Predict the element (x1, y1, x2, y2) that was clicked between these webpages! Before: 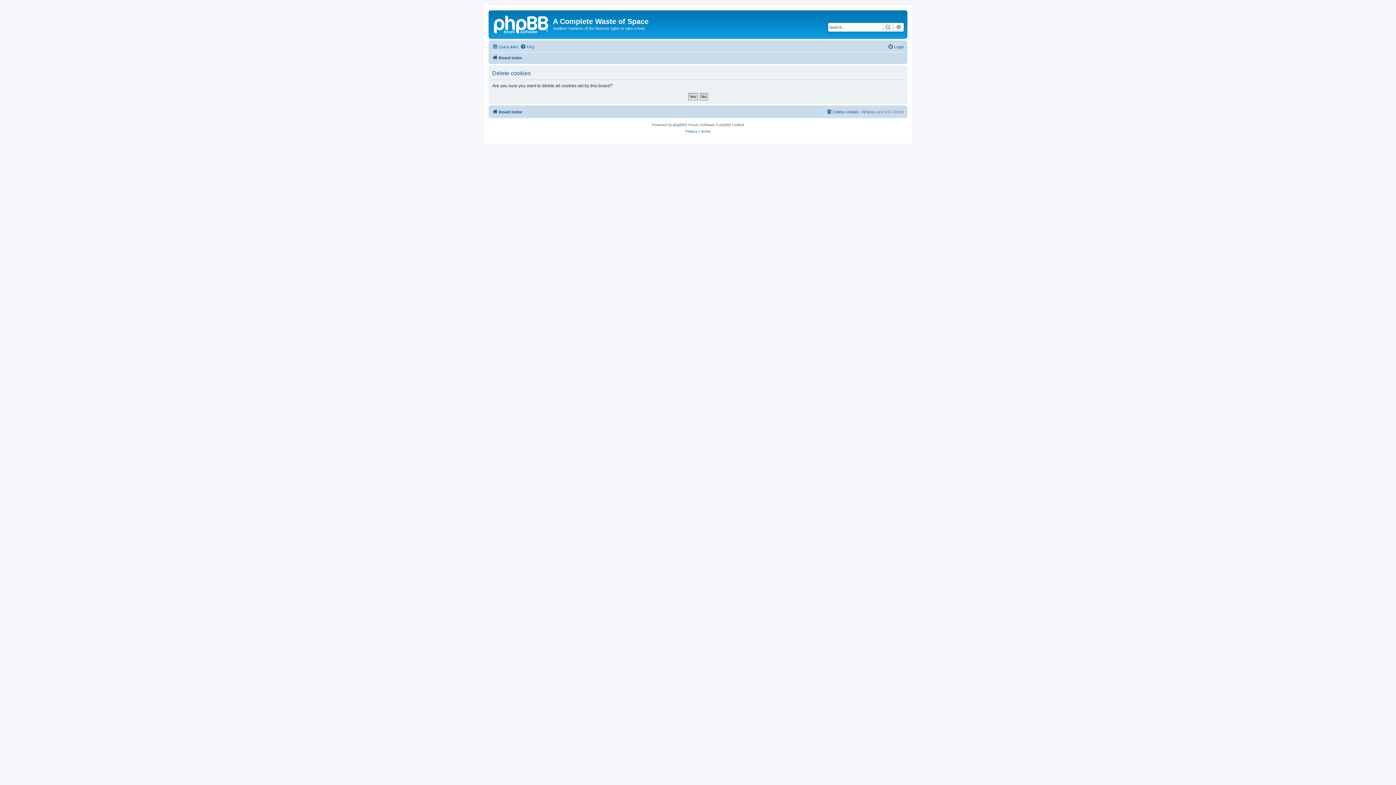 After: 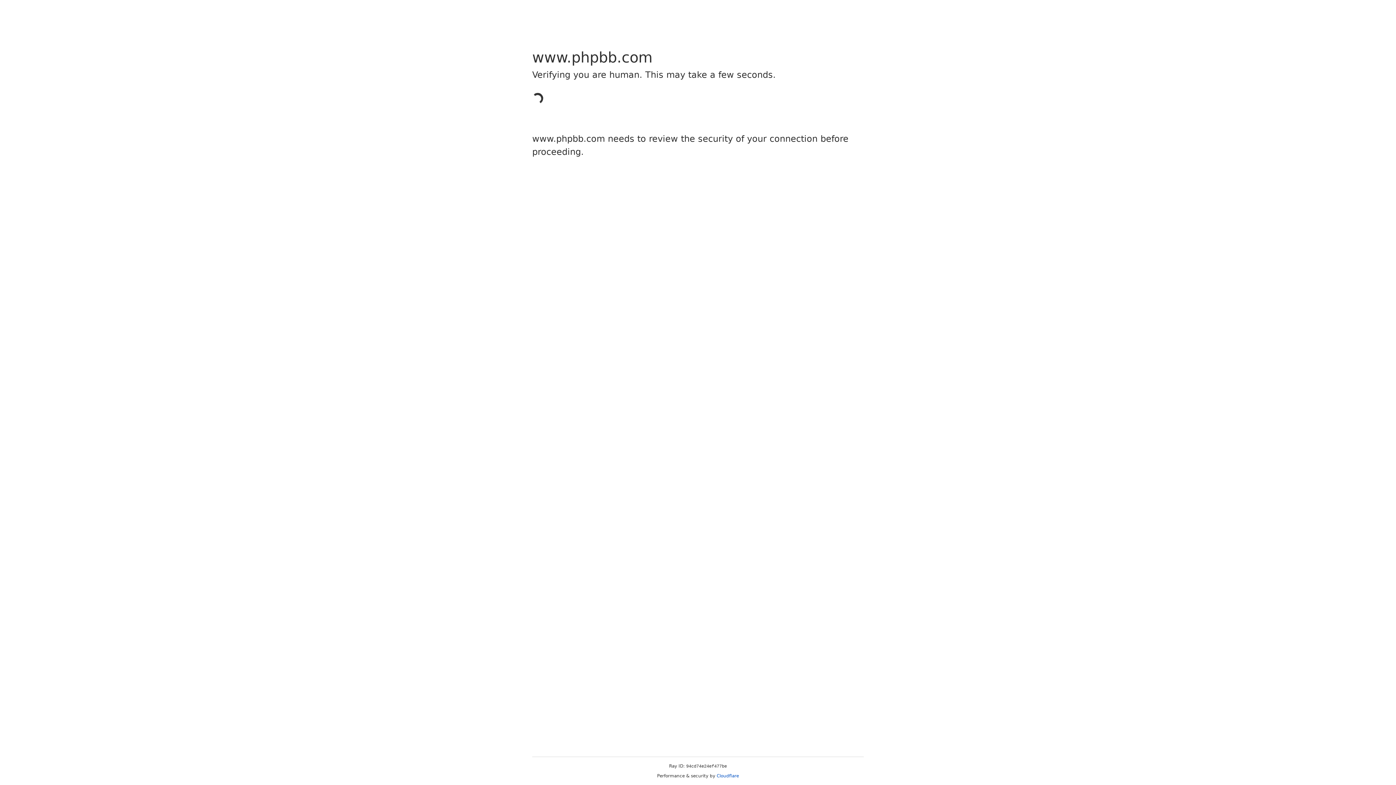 Action: bbox: (673, 121, 684, 128) label: phpBB